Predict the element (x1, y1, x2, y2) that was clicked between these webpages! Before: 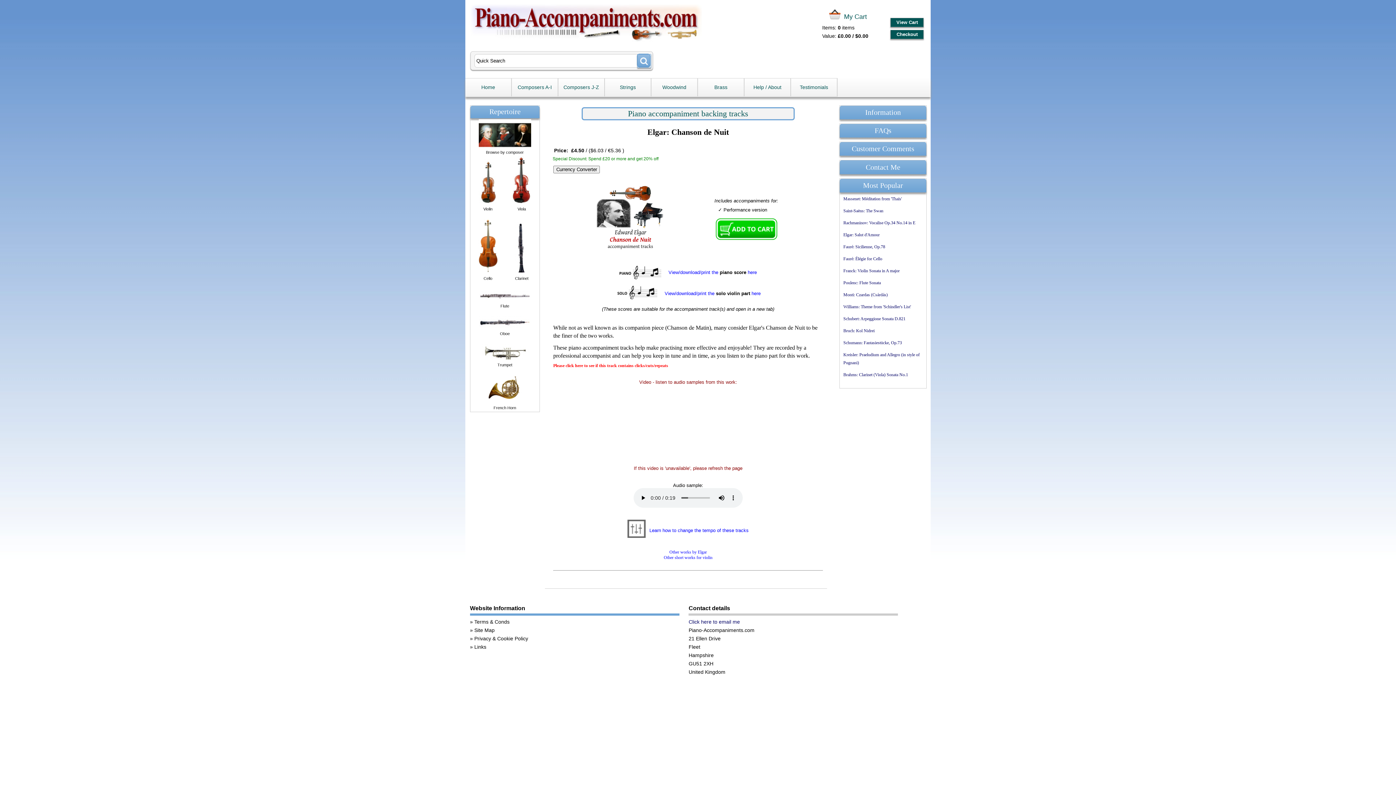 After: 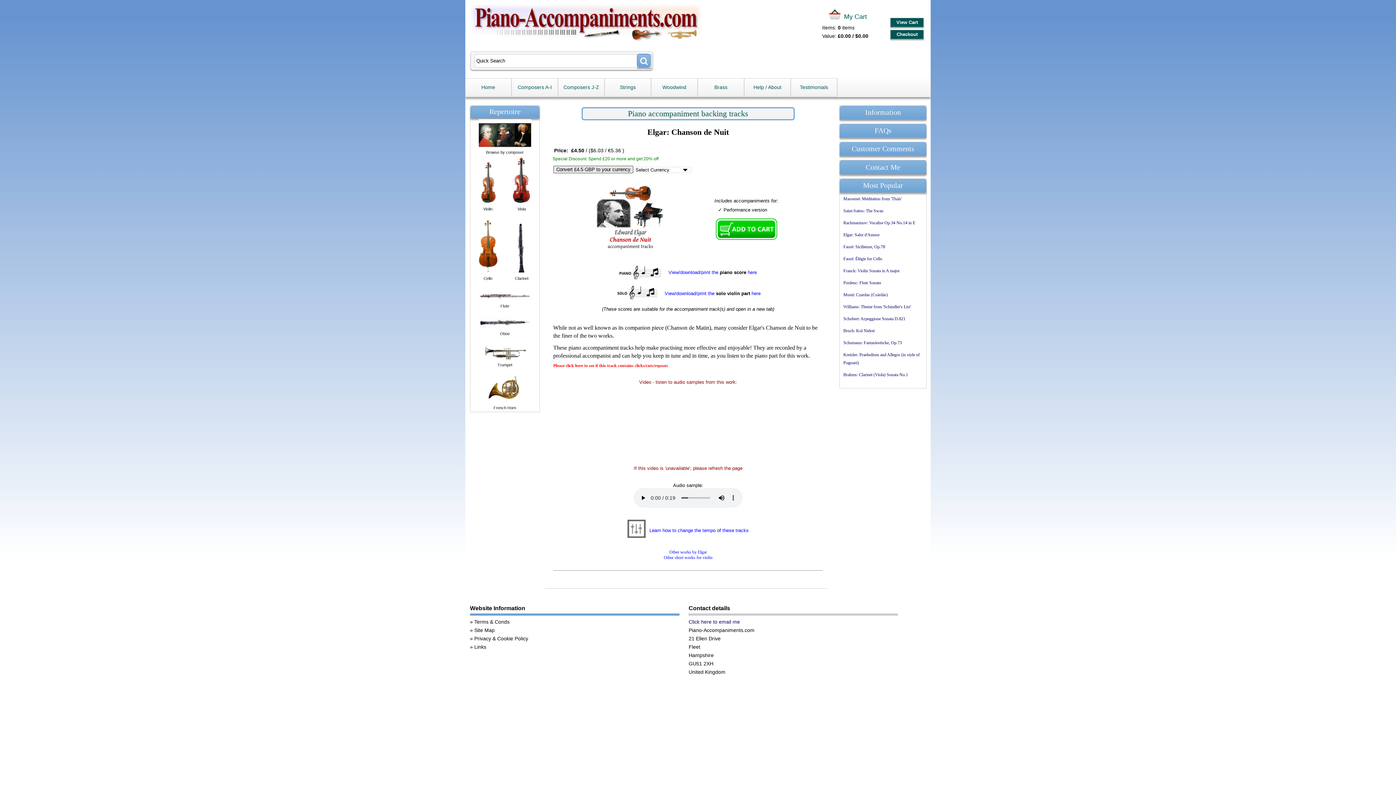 Action: bbox: (553, 165, 600, 173) label: Currency Converter